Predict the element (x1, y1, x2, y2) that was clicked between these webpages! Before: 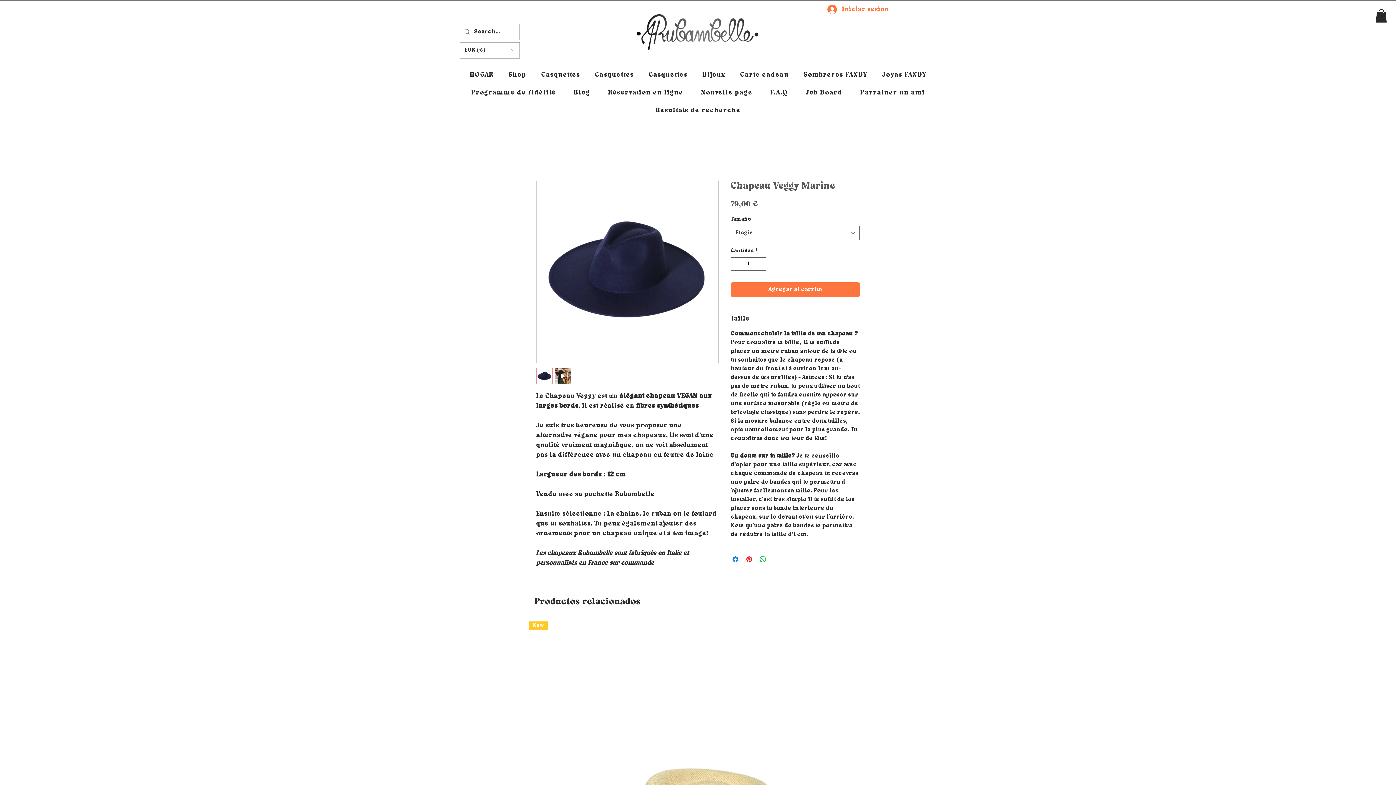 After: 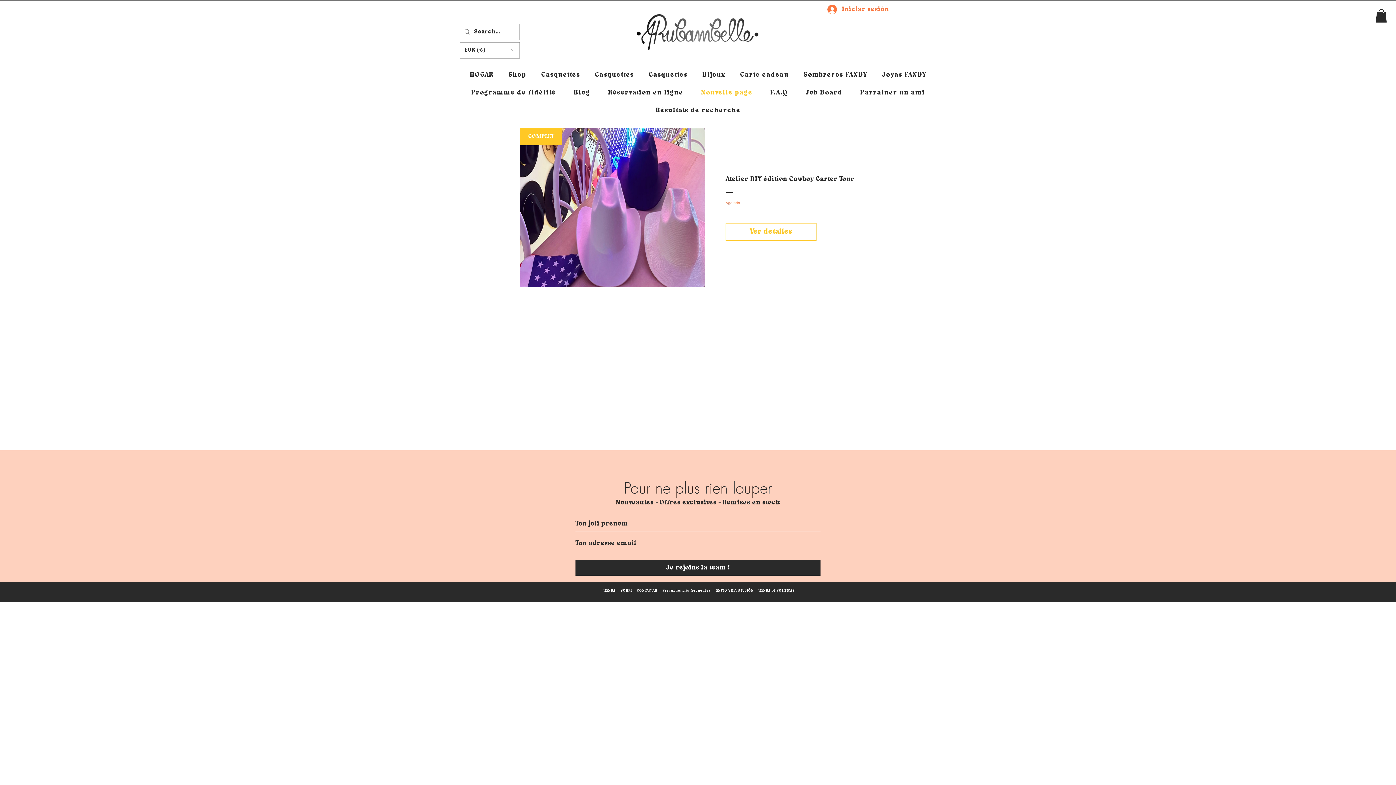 Action: label: Nouvelle page bbox: (693, 85, 760, 100)